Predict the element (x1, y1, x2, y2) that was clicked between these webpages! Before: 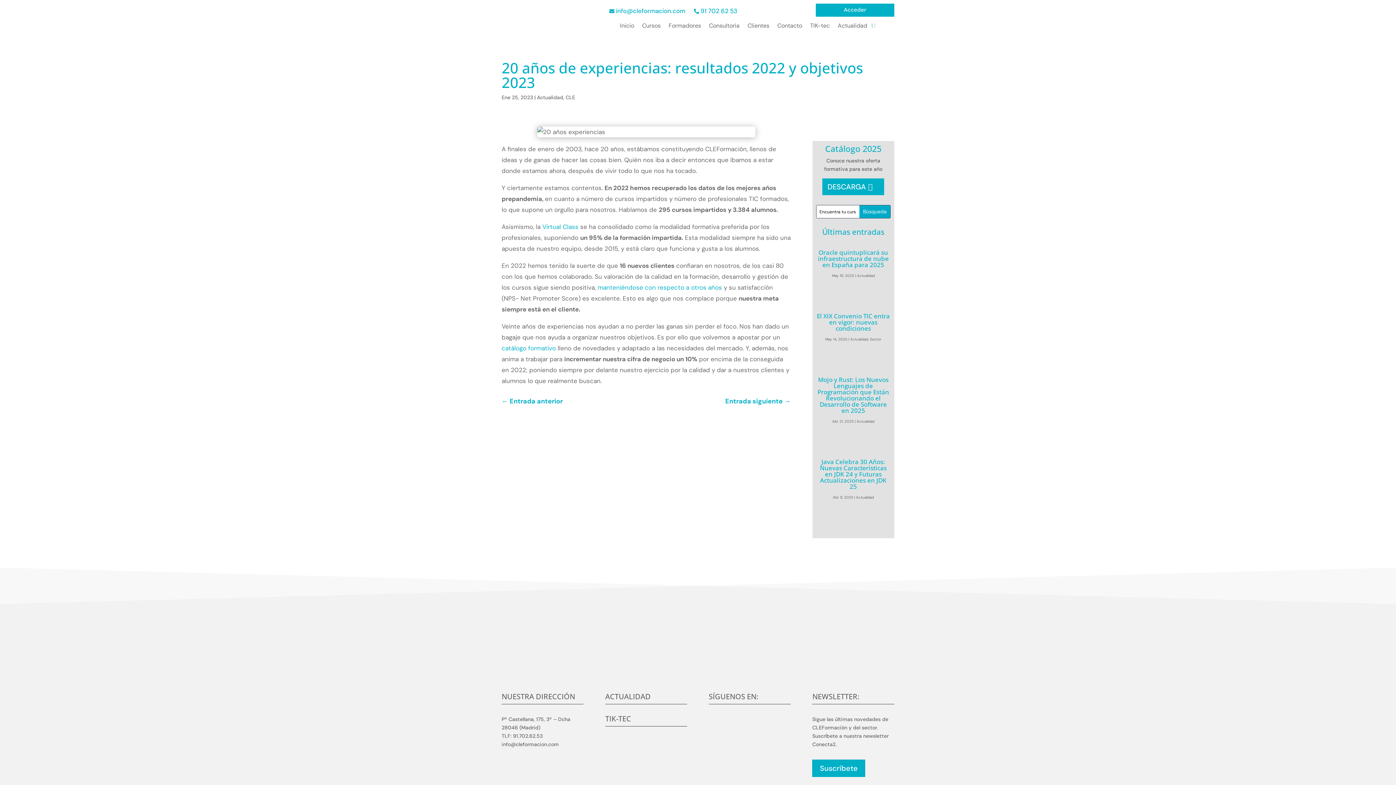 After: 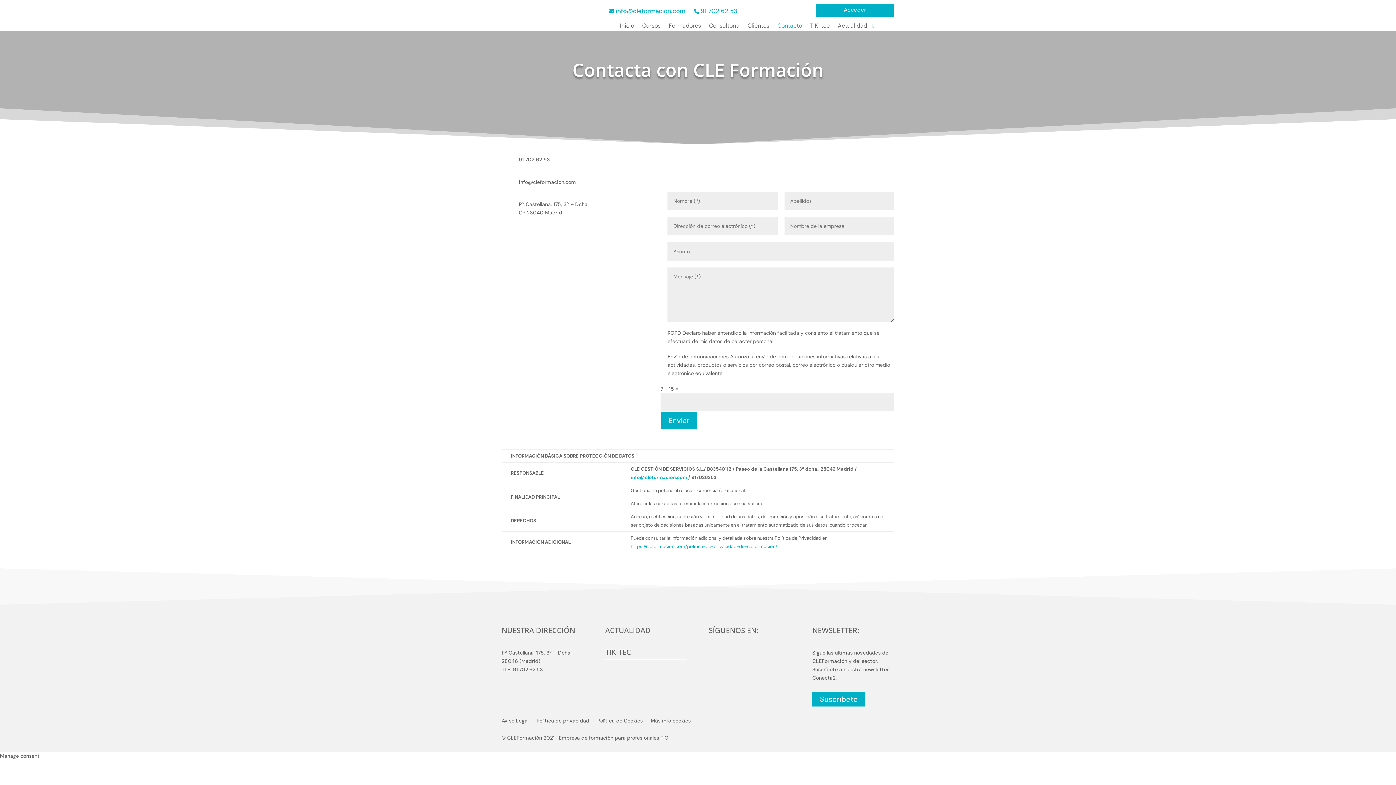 Action: bbox: (673, 656, 722, 673) label: Contactar